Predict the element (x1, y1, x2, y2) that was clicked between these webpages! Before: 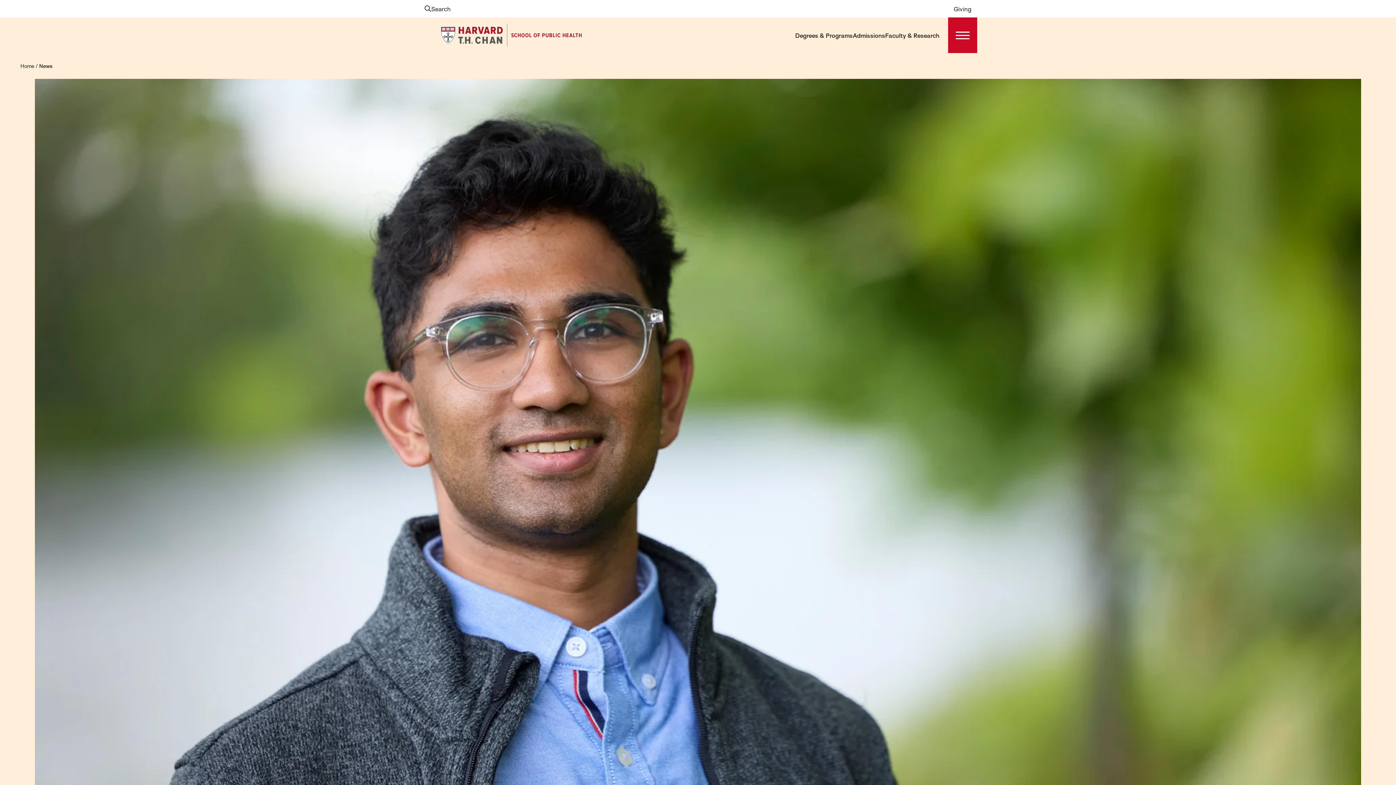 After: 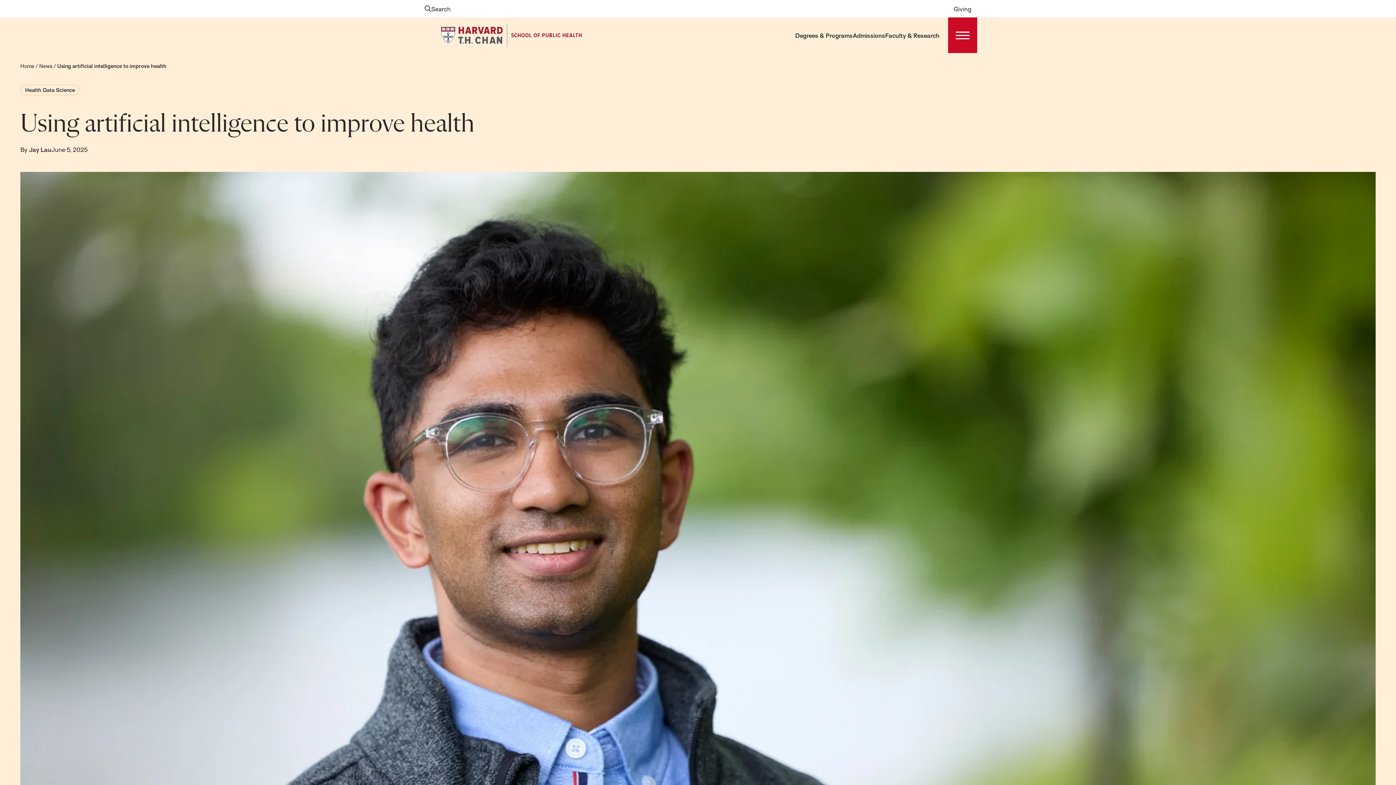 Action: bbox: (34, 78, 1361, 825)